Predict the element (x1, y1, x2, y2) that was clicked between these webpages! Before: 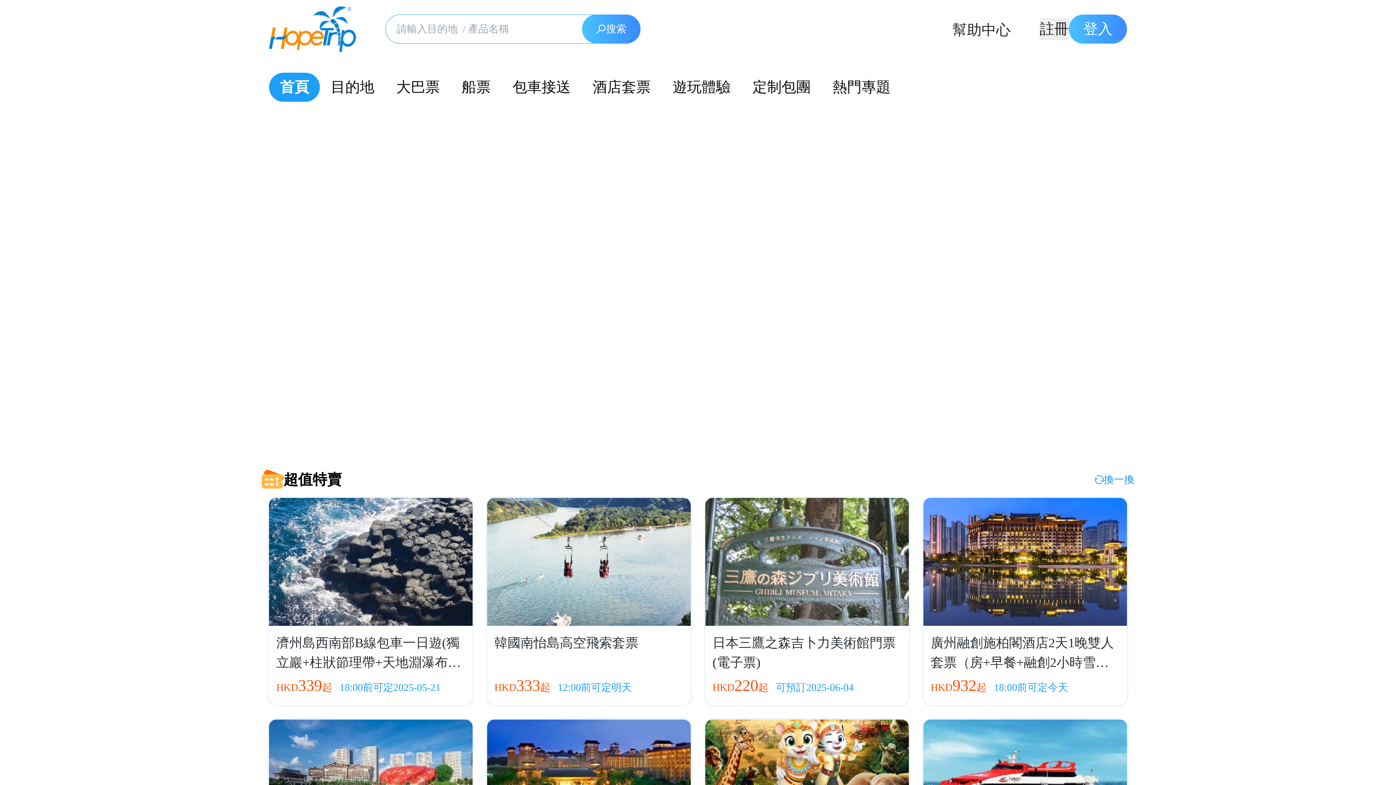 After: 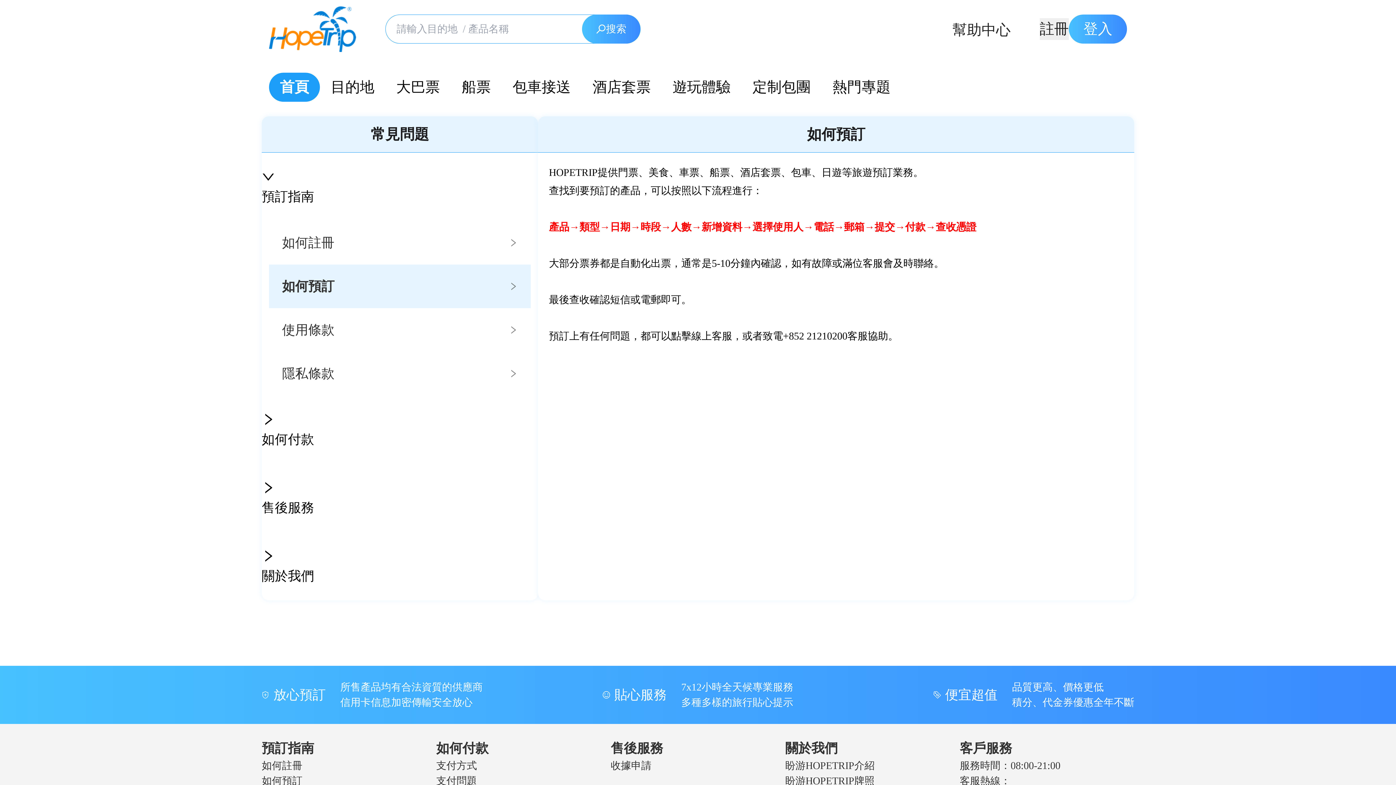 Action: bbox: (952, 19, 1010, 38) label: 幫助中心